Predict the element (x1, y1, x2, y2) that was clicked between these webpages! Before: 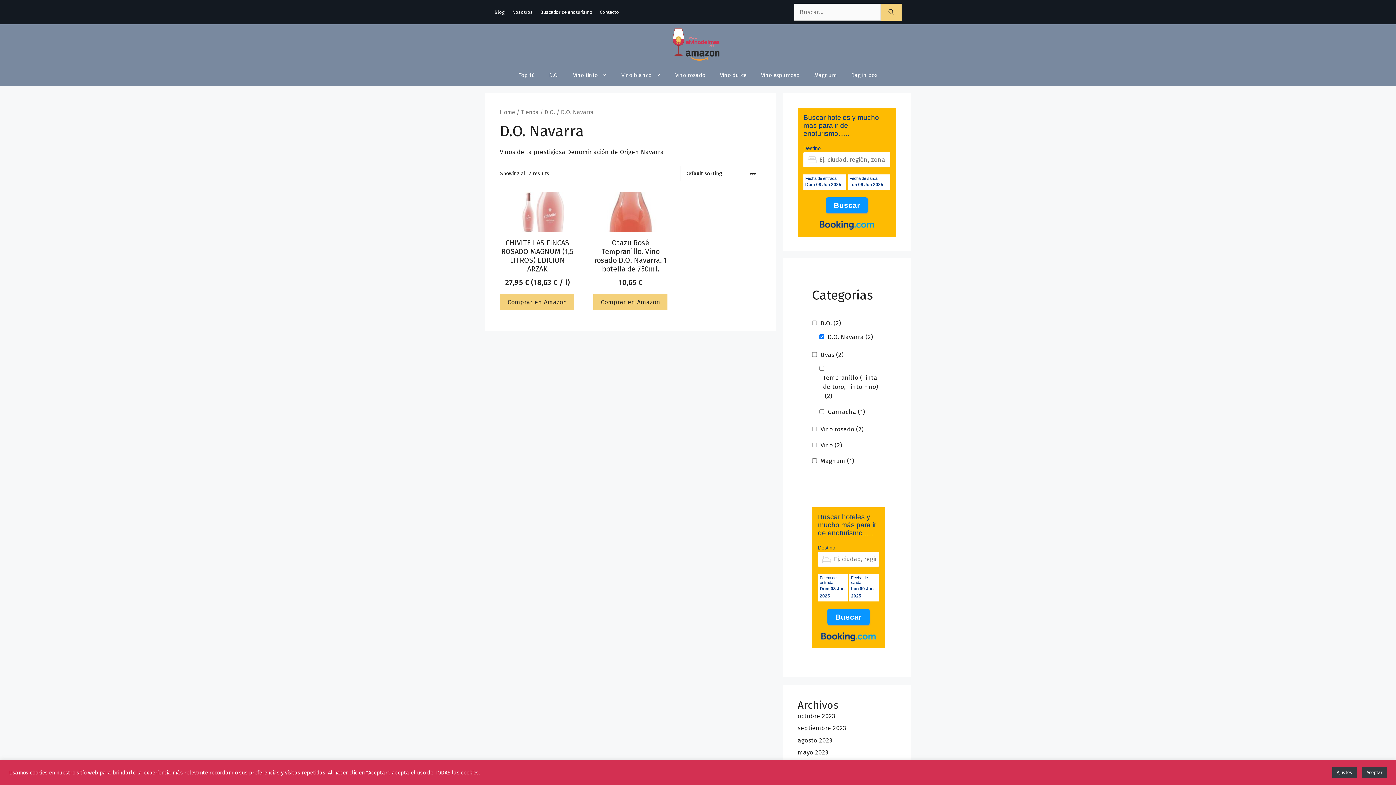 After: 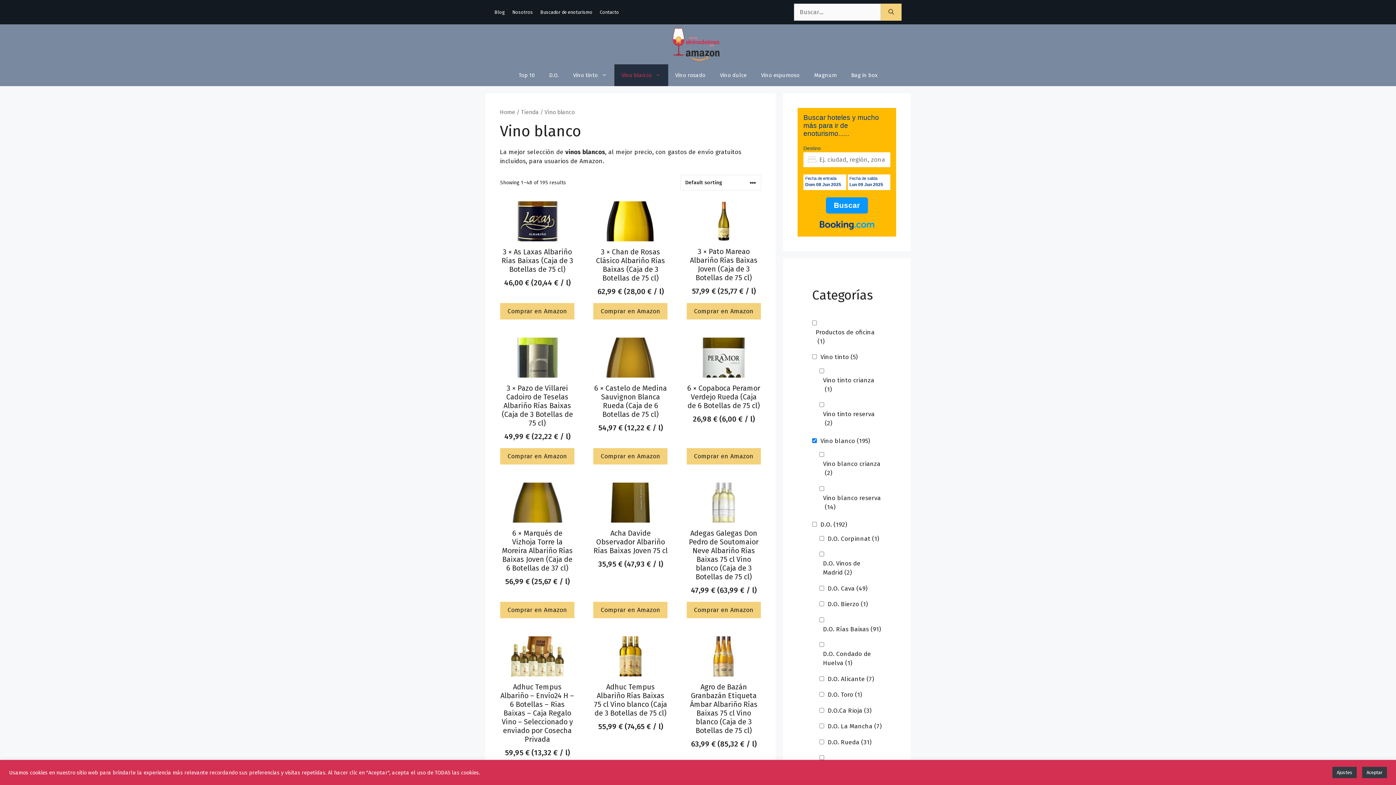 Action: bbox: (614, 64, 668, 86) label: Vino blanco